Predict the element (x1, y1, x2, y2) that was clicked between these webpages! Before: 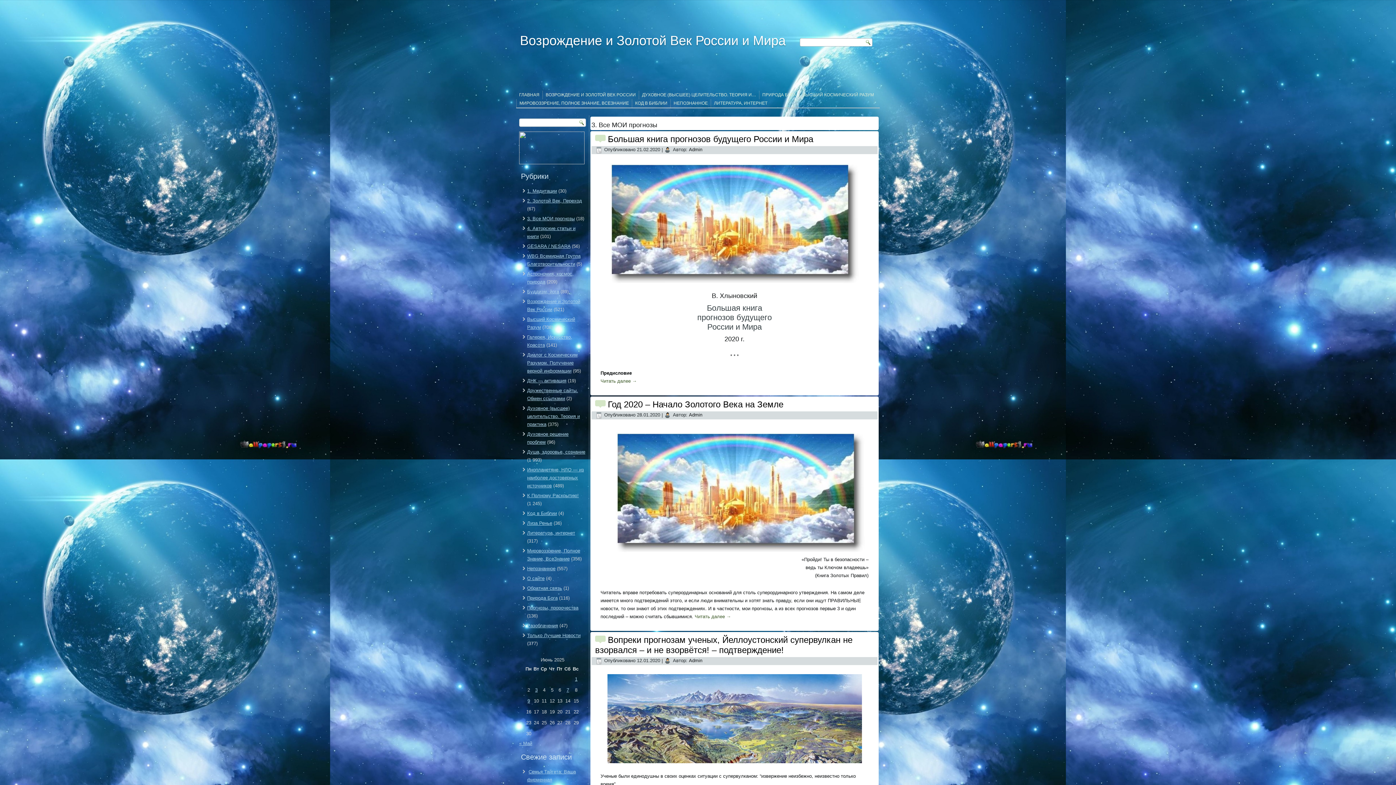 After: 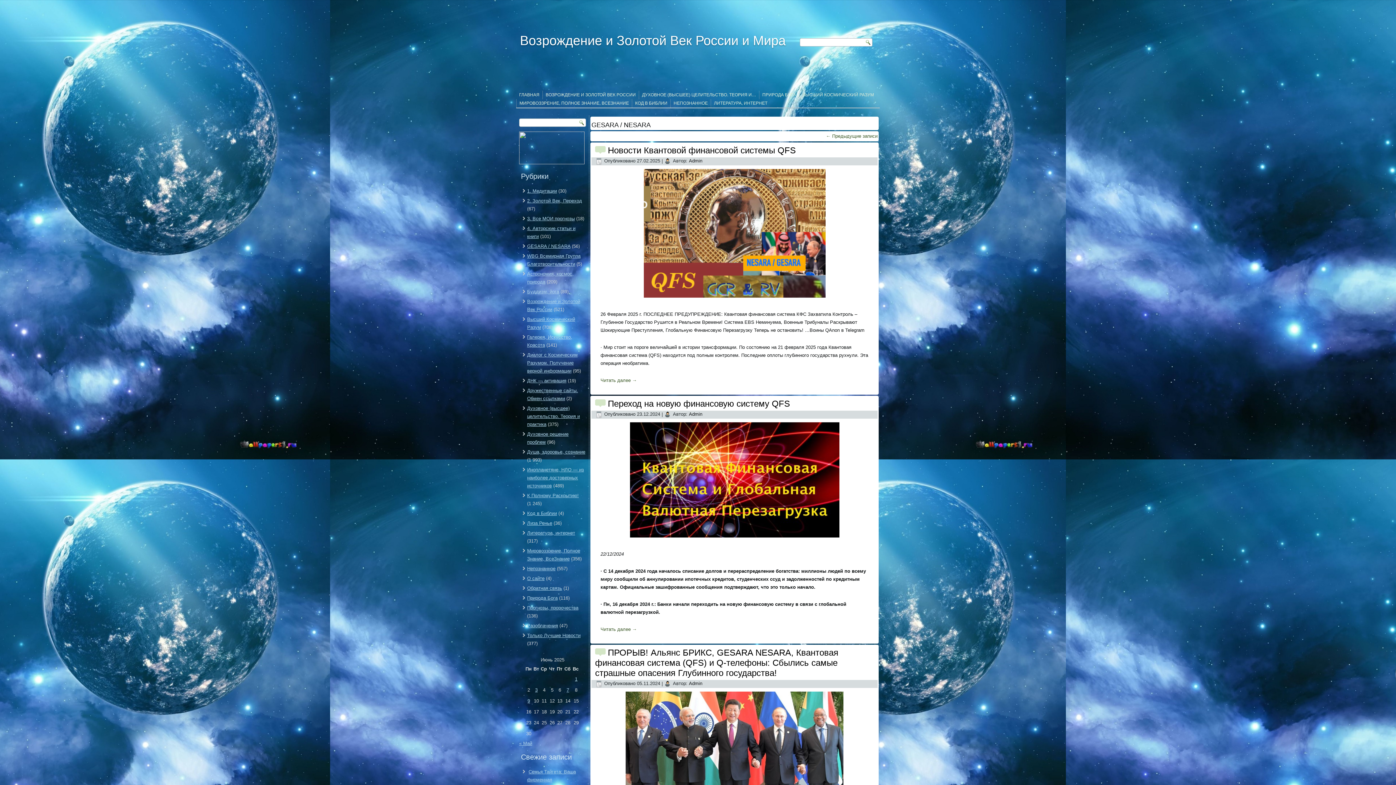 Action: label: GESARA / NESARA bbox: (527, 243, 570, 249)